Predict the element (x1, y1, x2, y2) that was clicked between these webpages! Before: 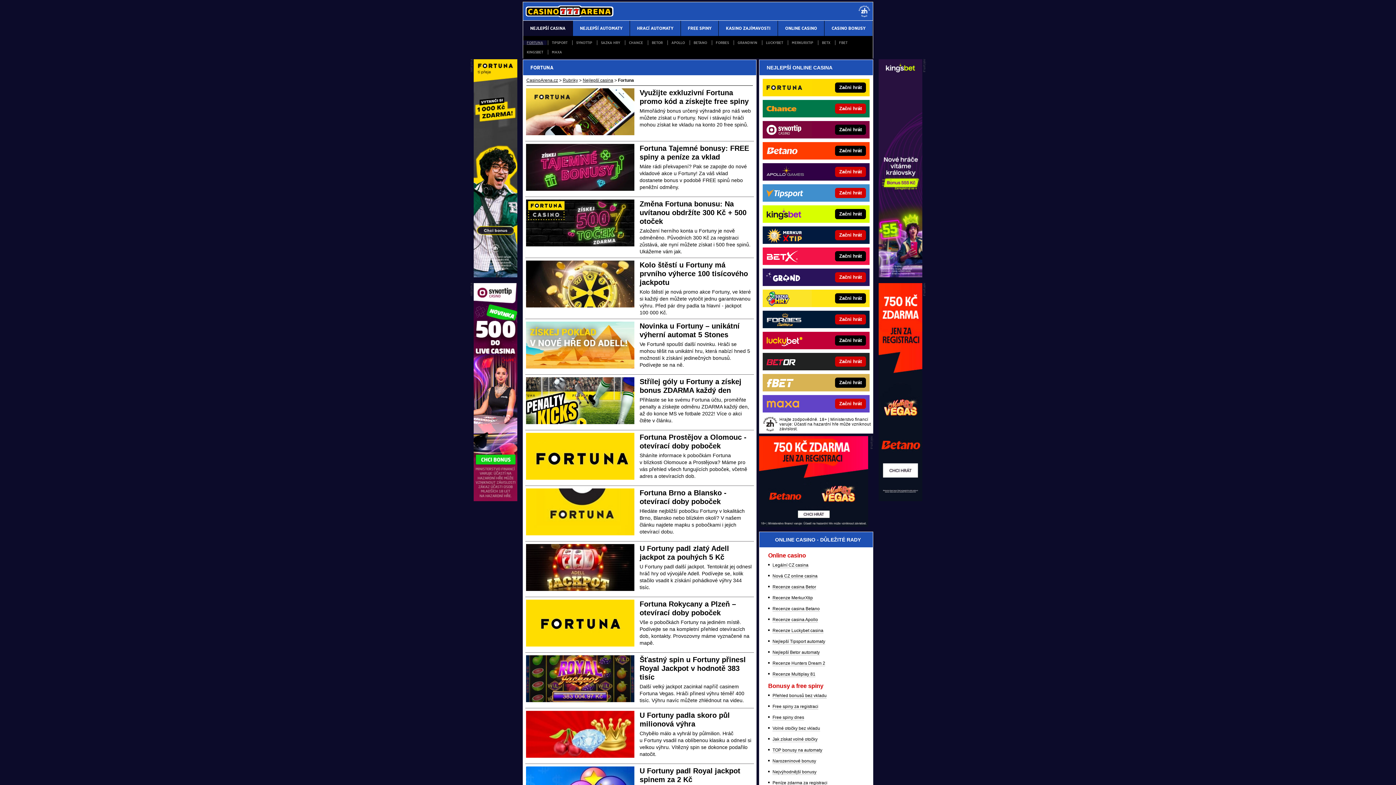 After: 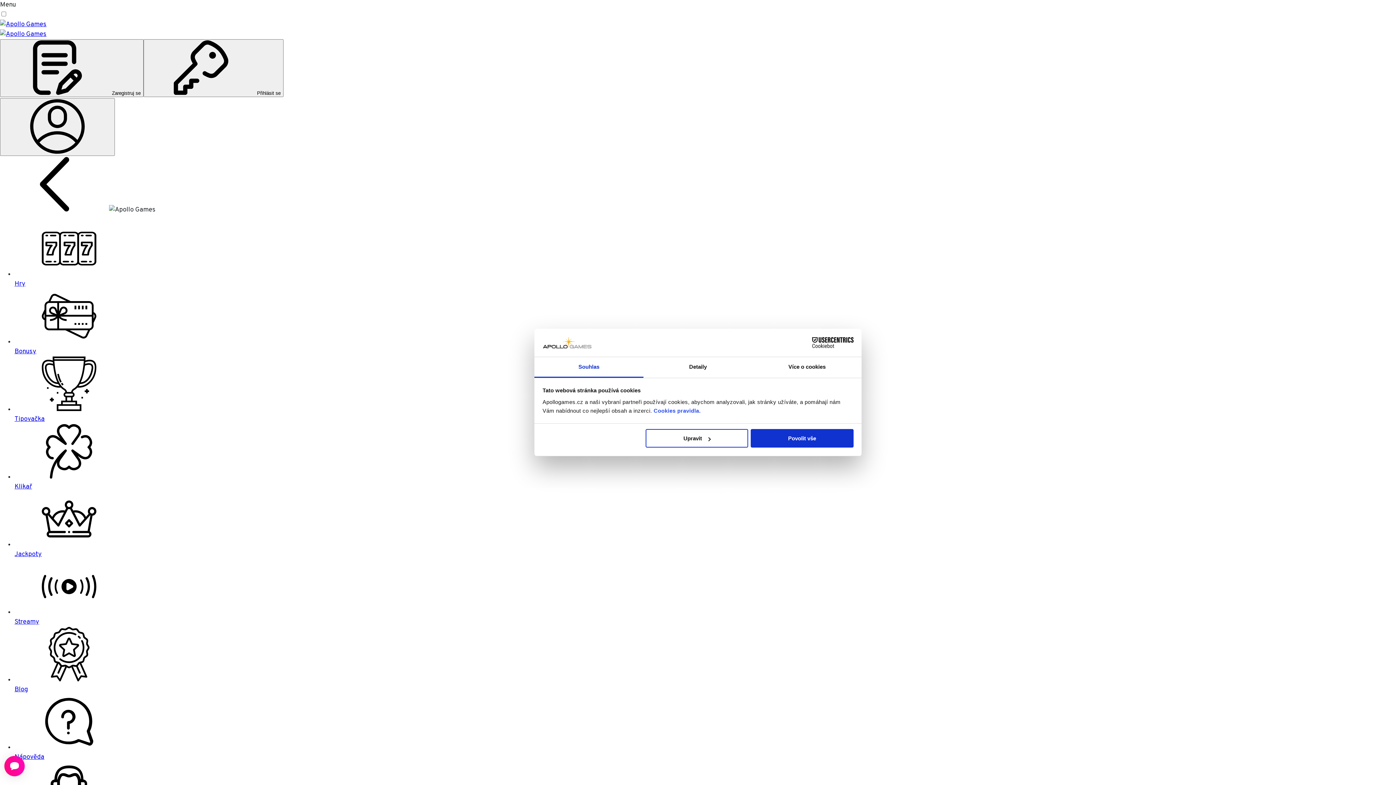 Action: label: Začni hrát bbox: (812, 163, 869, 180)